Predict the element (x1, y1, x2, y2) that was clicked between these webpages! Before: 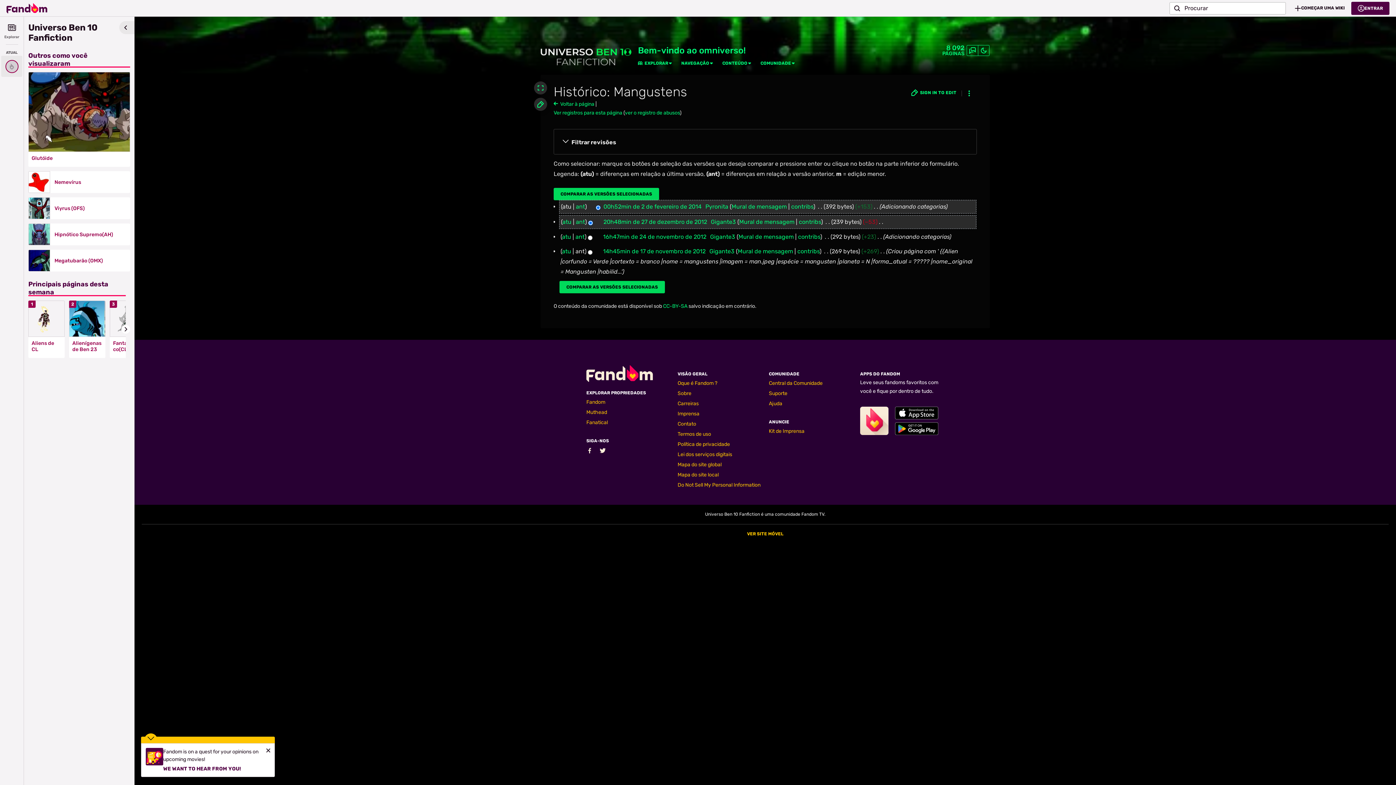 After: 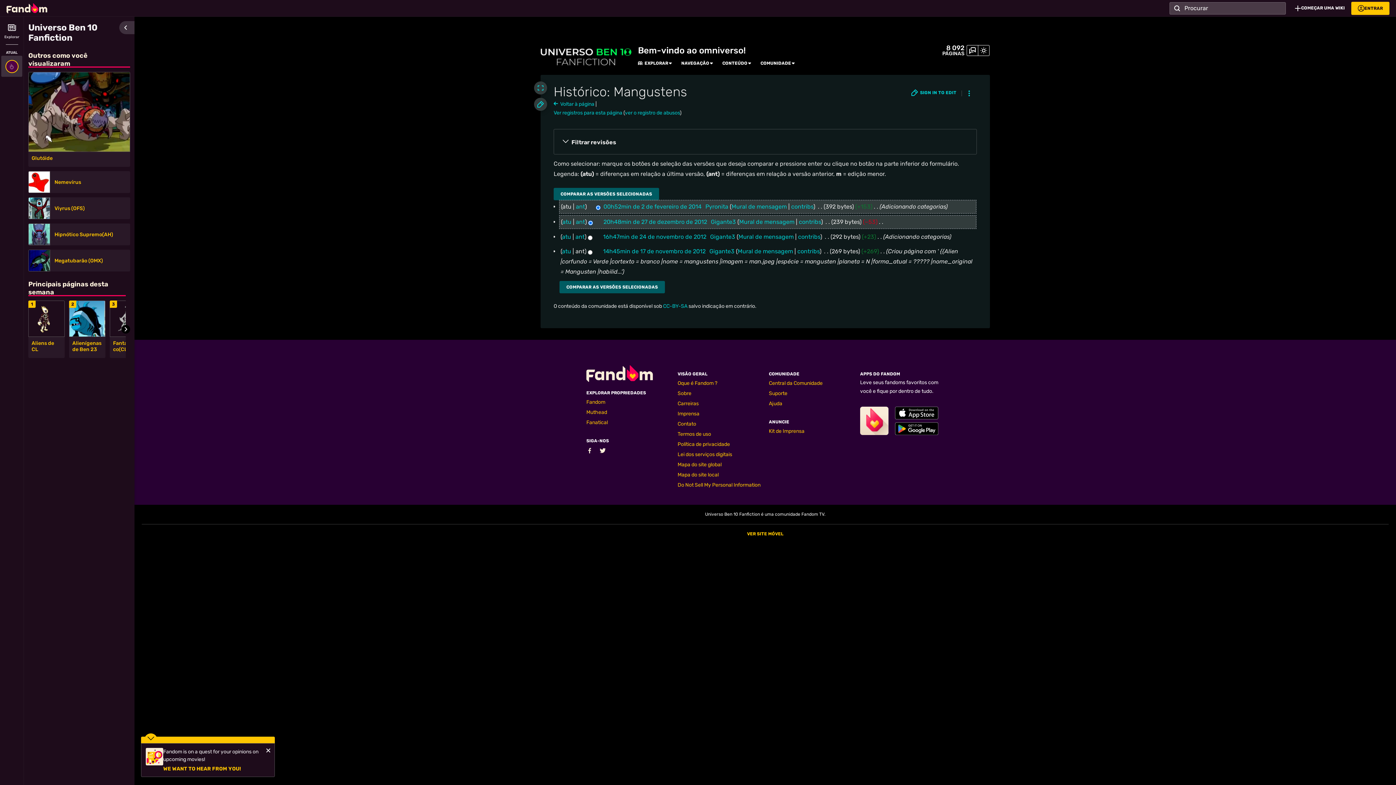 Action: bbox: (978, 45, 989, 56)